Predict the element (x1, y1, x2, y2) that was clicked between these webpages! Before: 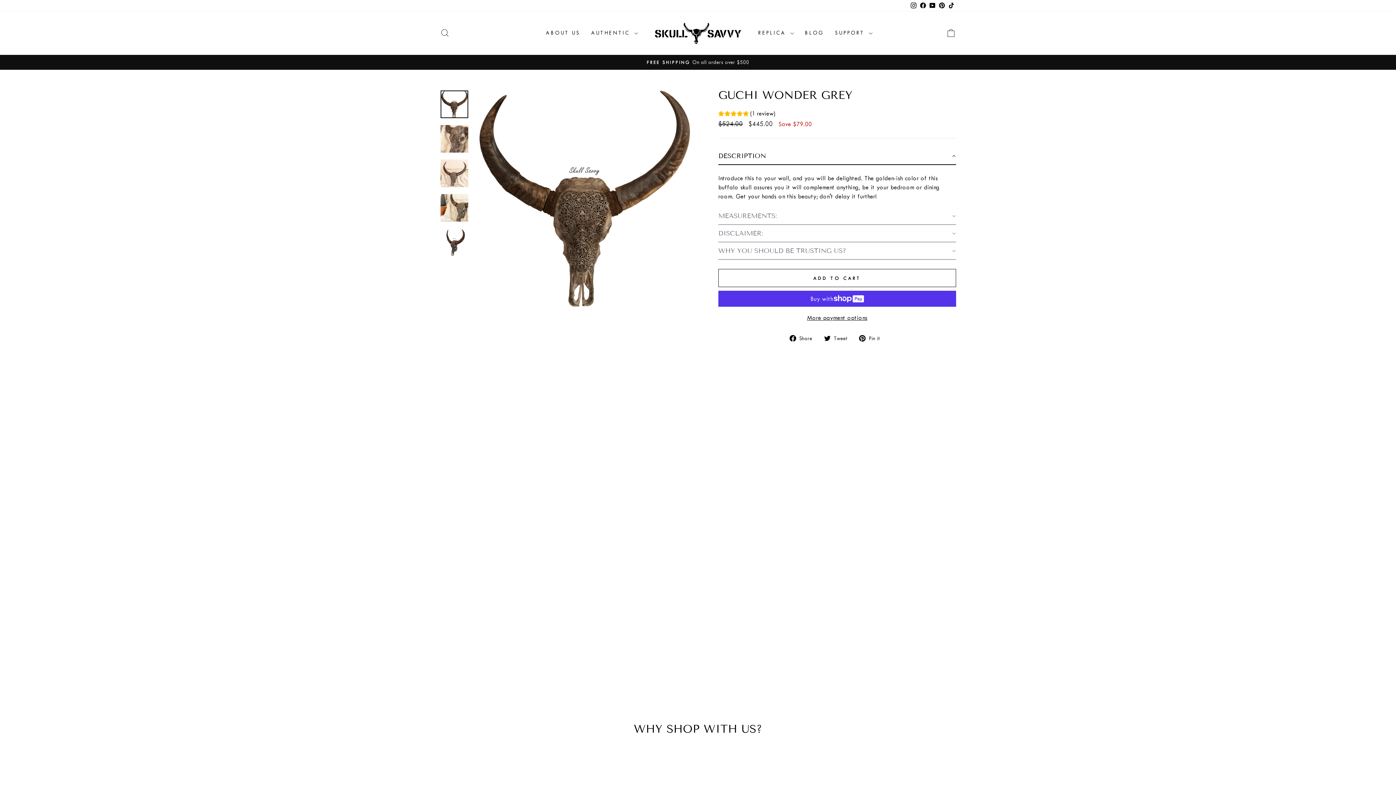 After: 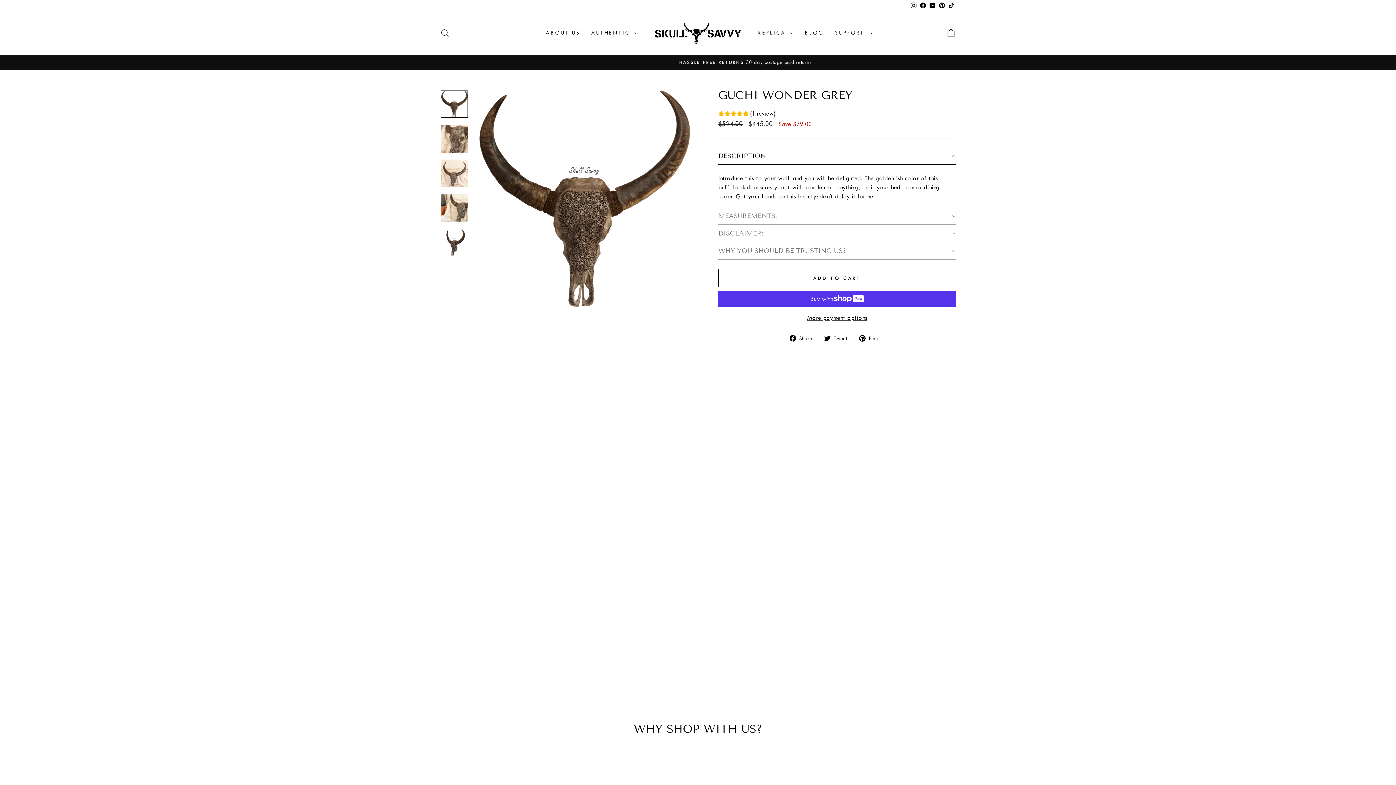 Action: label: Pinterest bbox: (937, 0, 946, 11)